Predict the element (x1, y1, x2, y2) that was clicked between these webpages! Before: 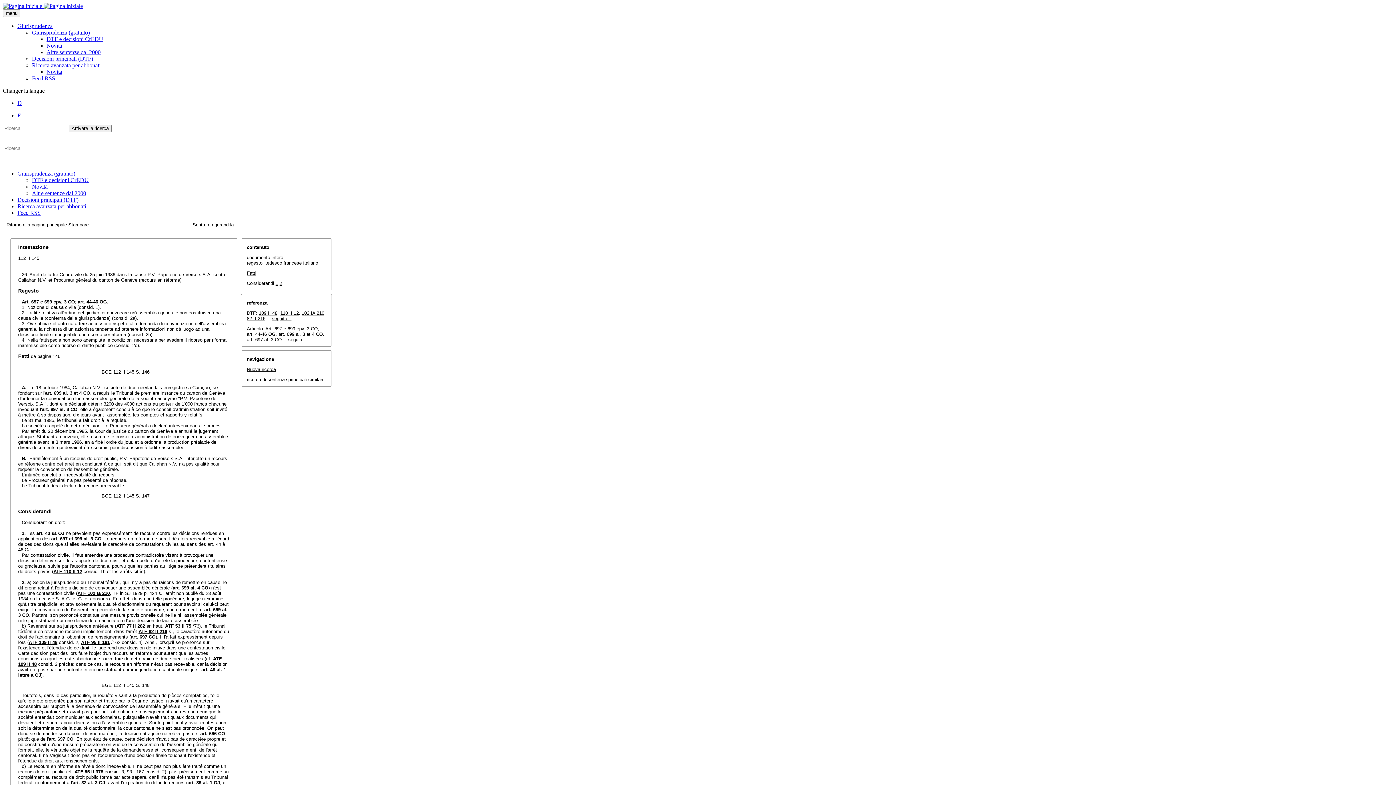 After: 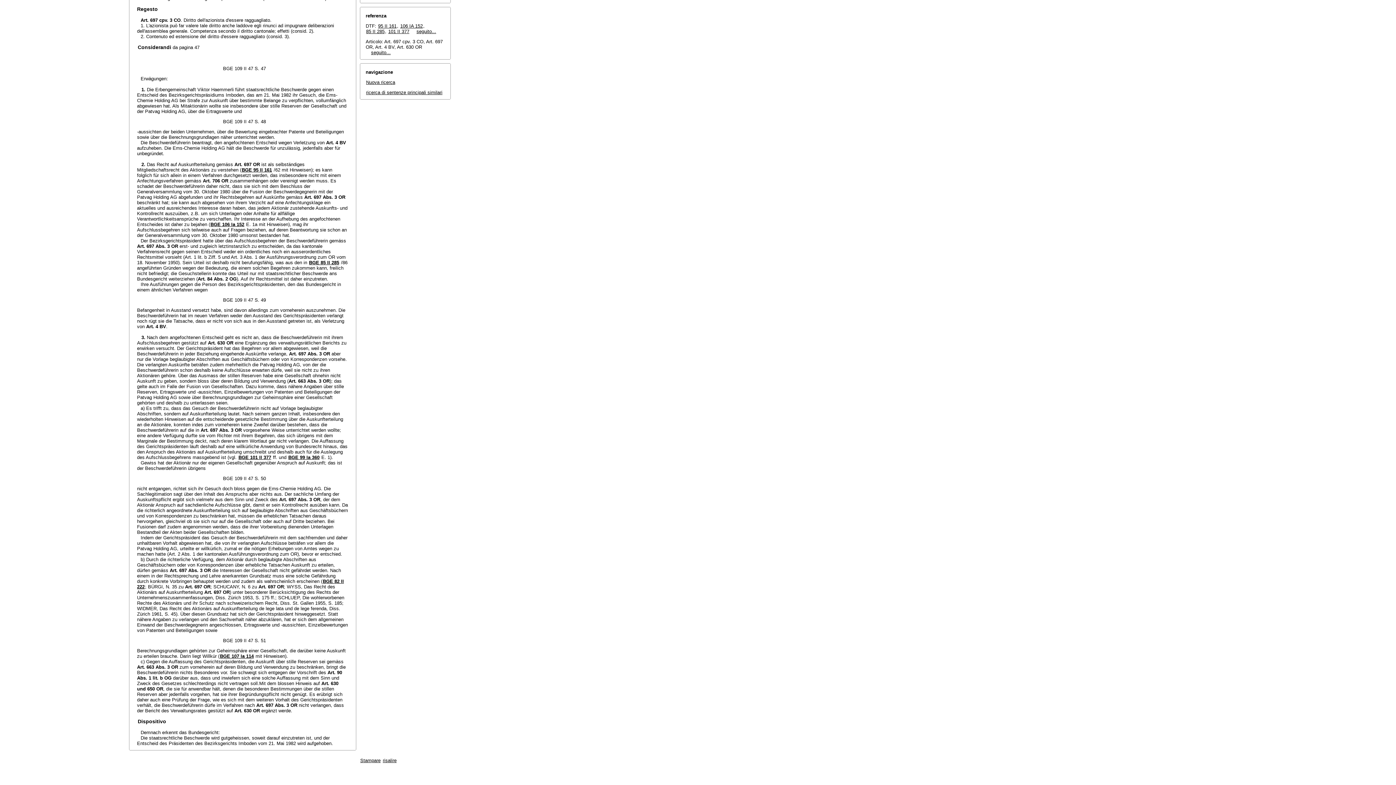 Action: bbox: (258, 310, 277, 316) label: 109 II 48